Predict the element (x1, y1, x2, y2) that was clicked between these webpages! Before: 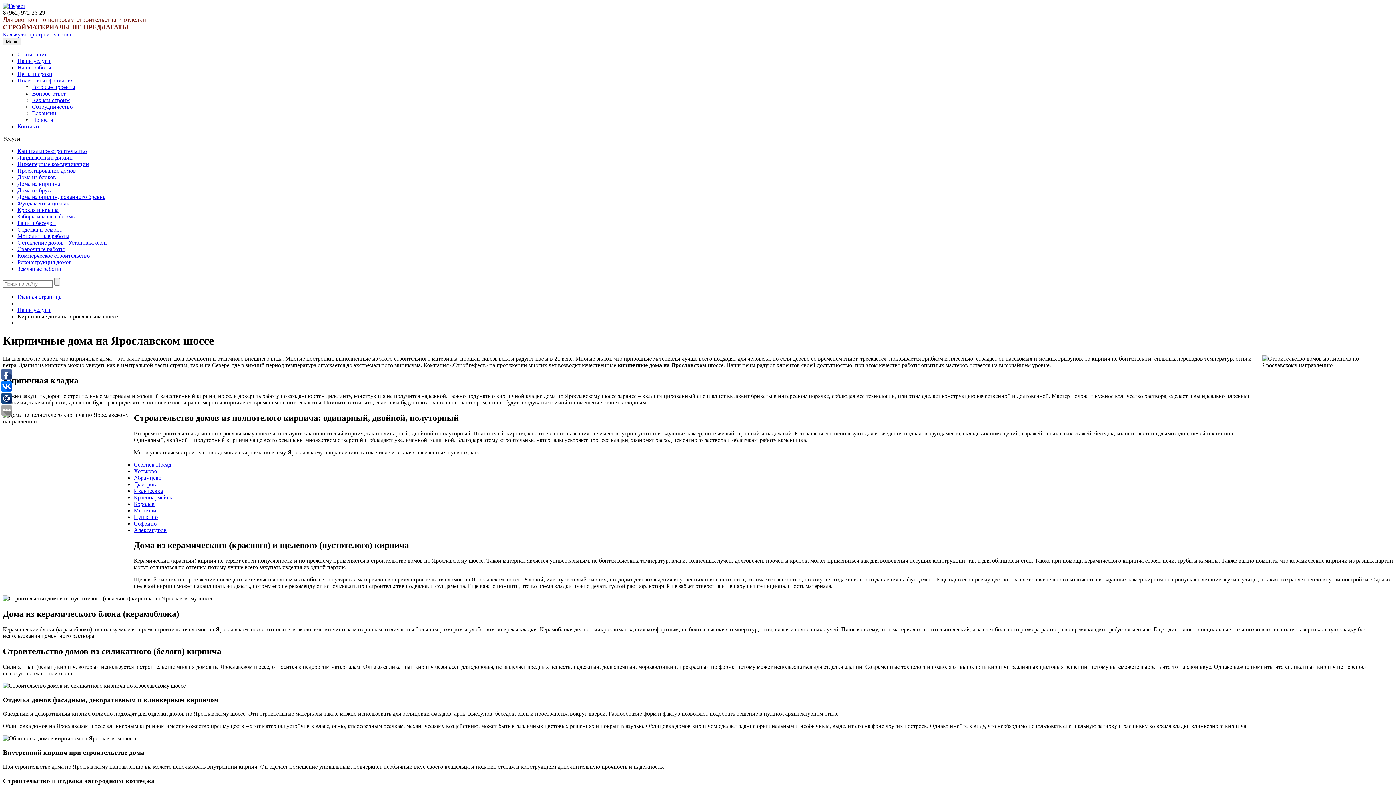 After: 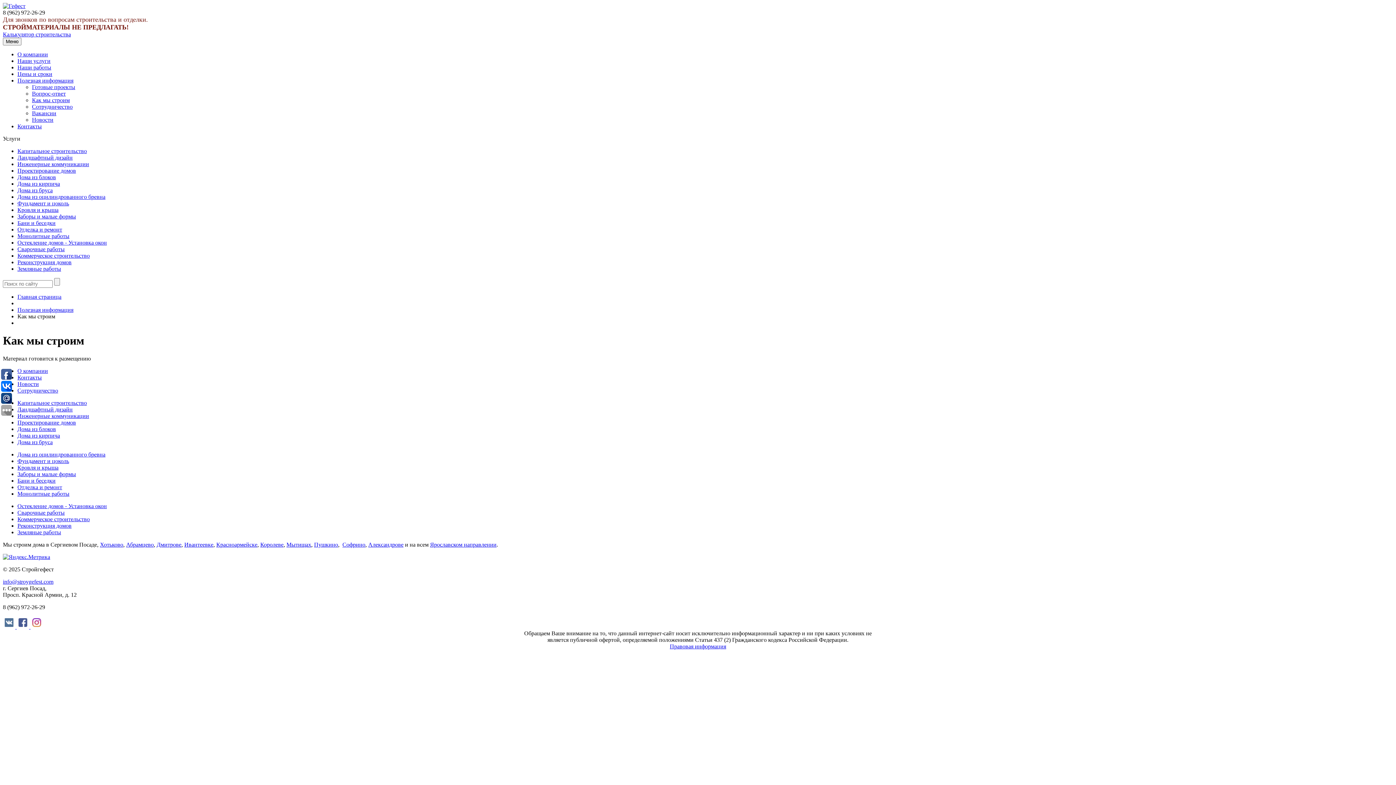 Action: label: Как мы строим bbox: (32, 97, 69, 103)